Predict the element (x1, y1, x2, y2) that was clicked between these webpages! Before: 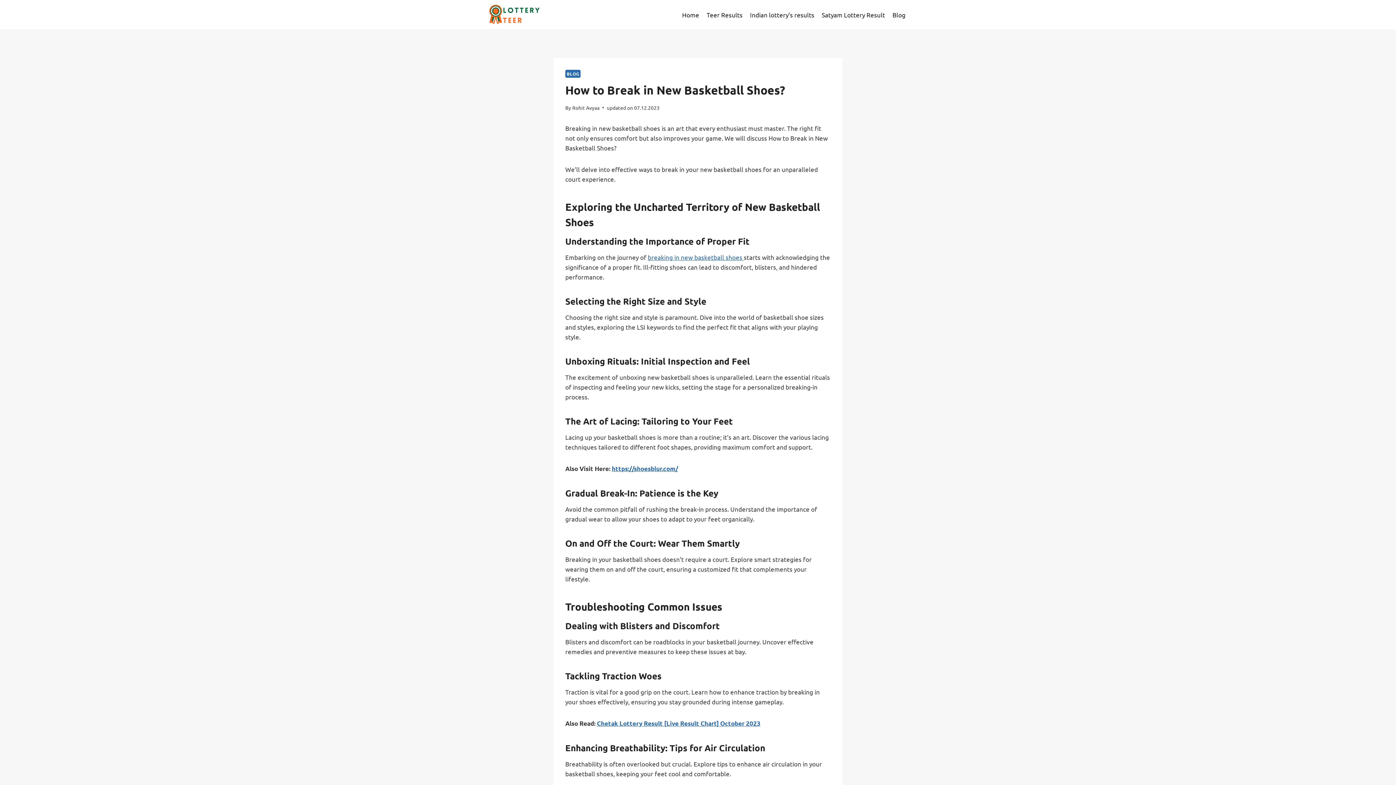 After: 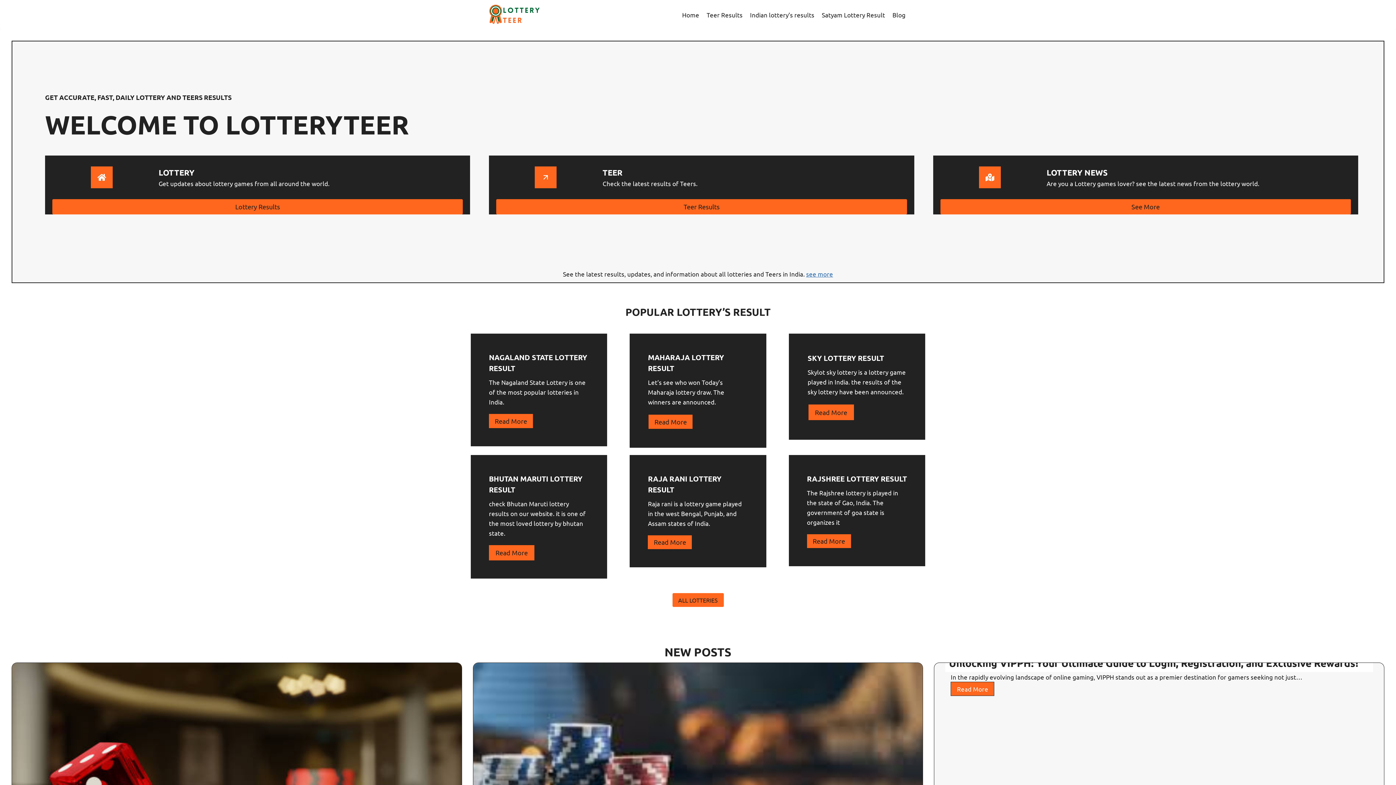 Action: label: Home bbox: (678, 5, 703, 23)